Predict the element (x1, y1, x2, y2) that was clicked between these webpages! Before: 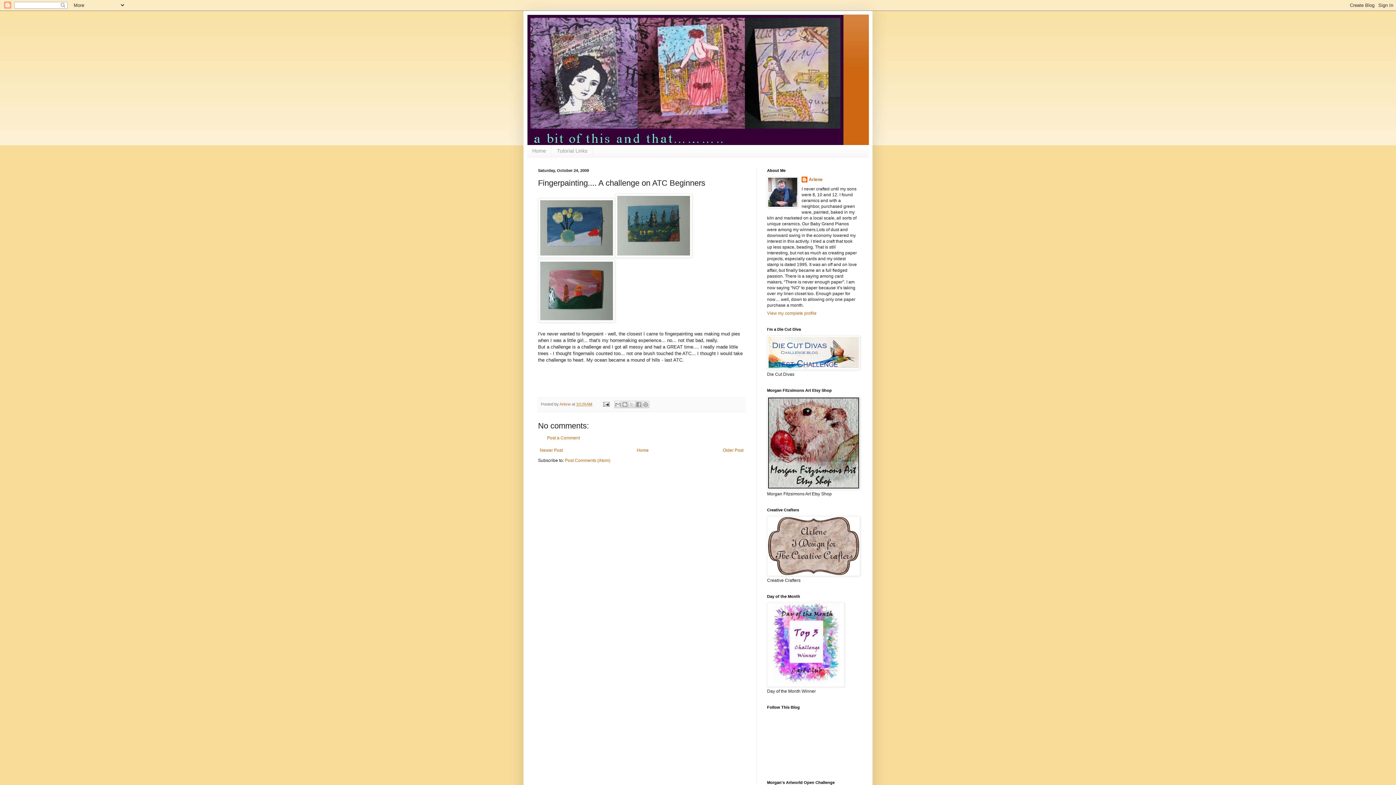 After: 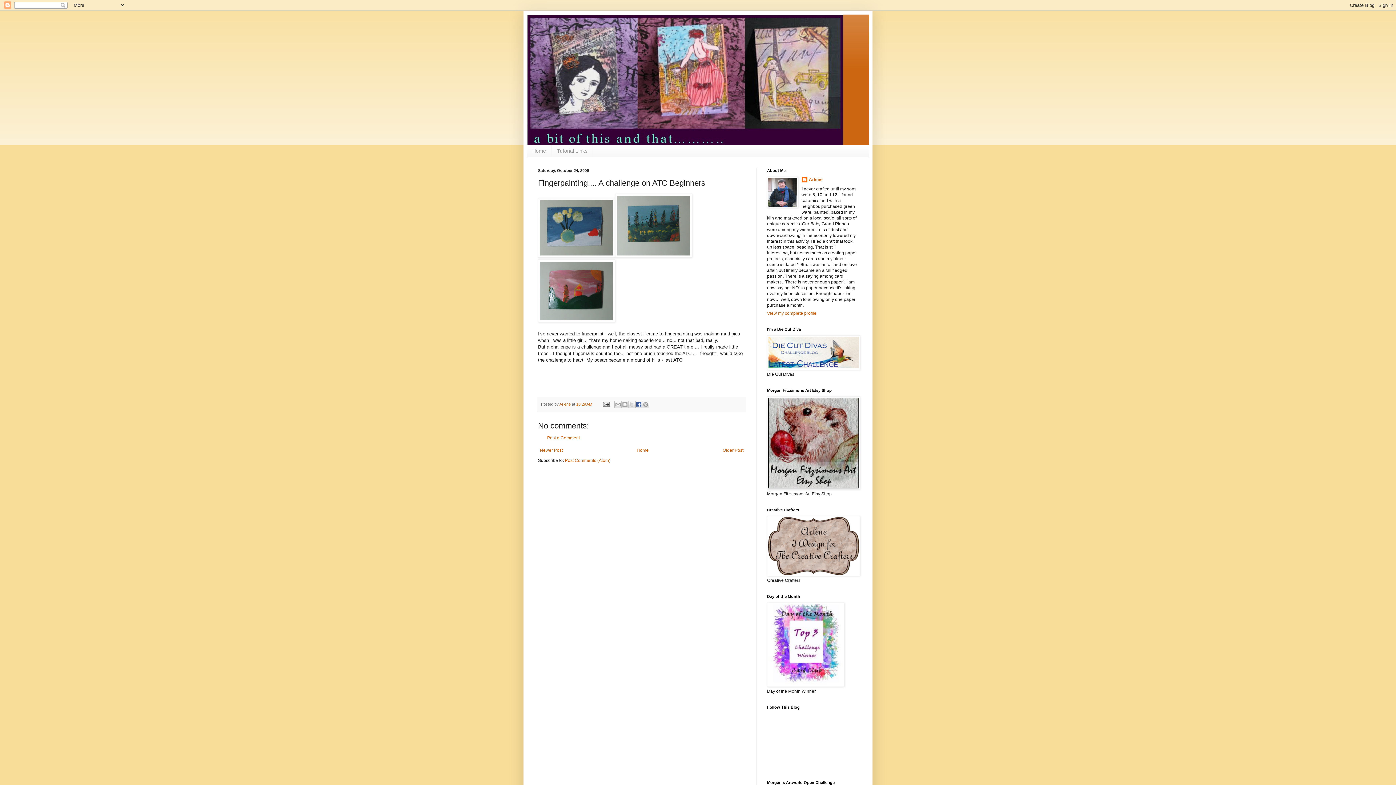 Action: label: Share to Facebook bbox: (635, 401, 642, 408)